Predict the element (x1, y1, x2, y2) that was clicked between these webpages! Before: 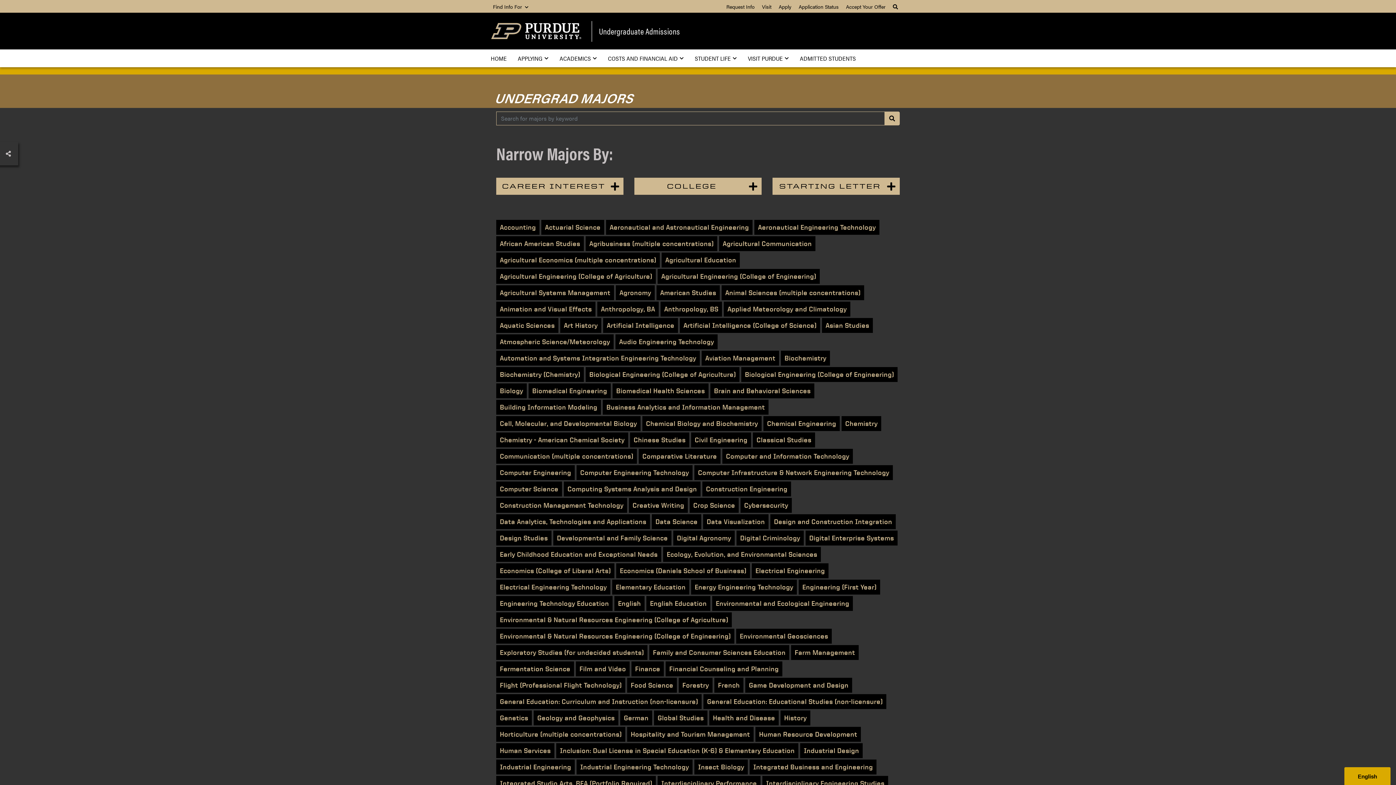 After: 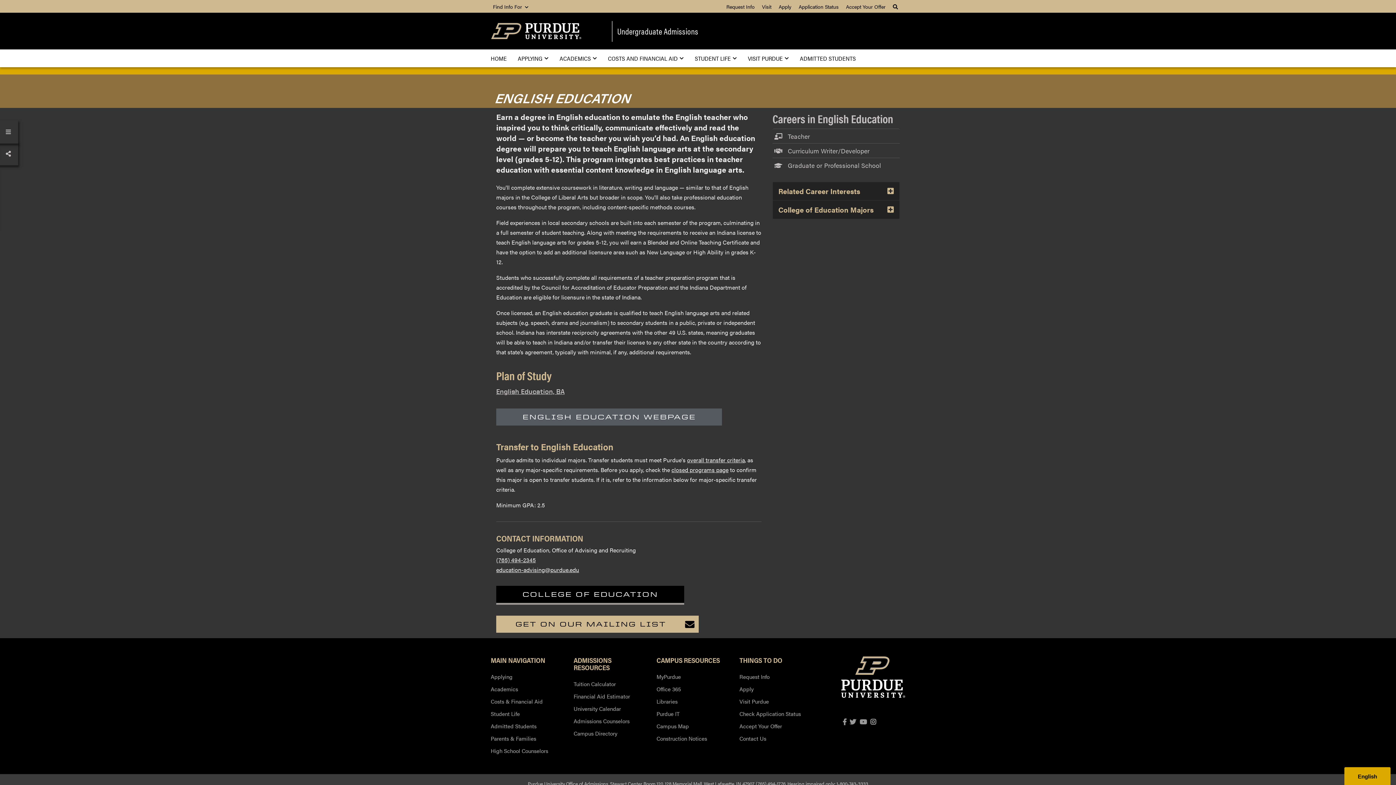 Action: label: English Education bbox: (646, 596, 710, 611)